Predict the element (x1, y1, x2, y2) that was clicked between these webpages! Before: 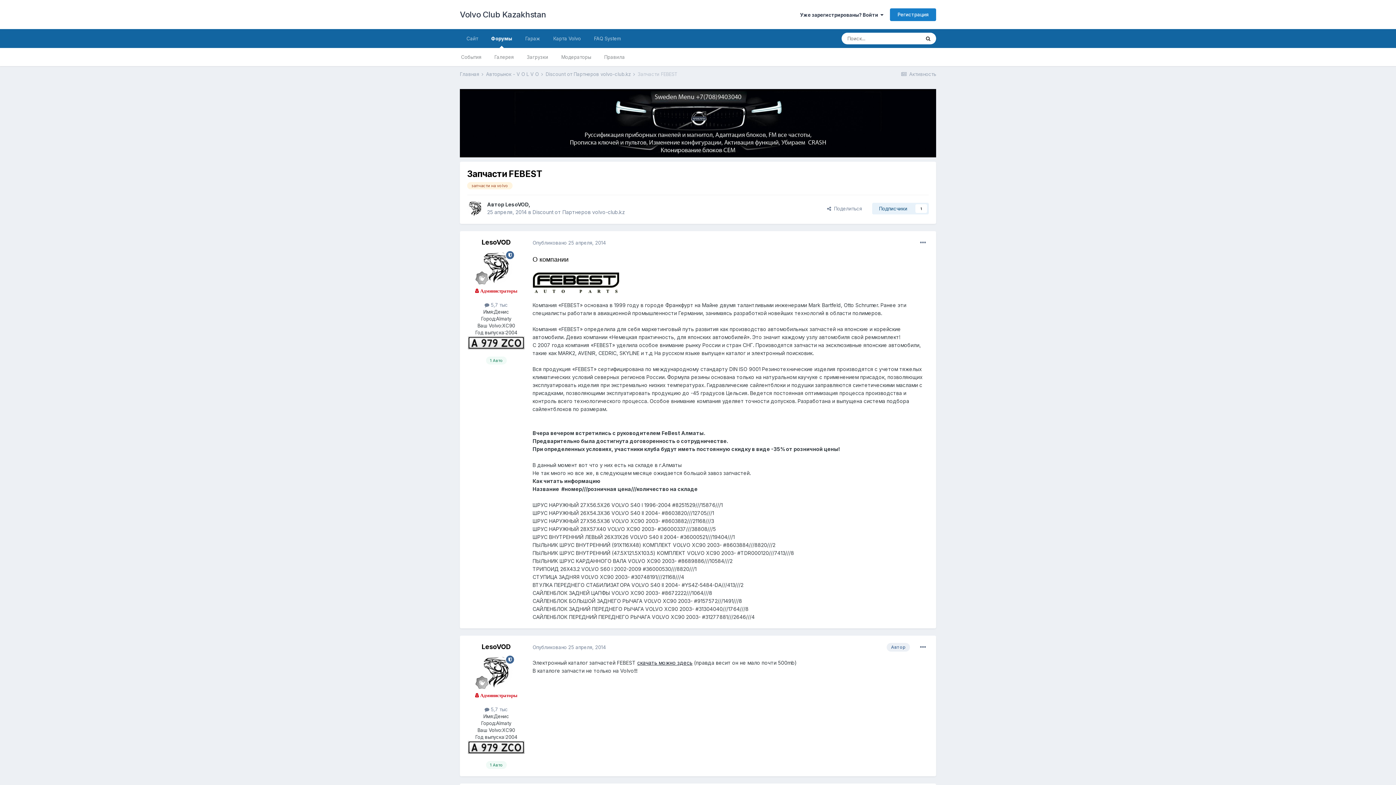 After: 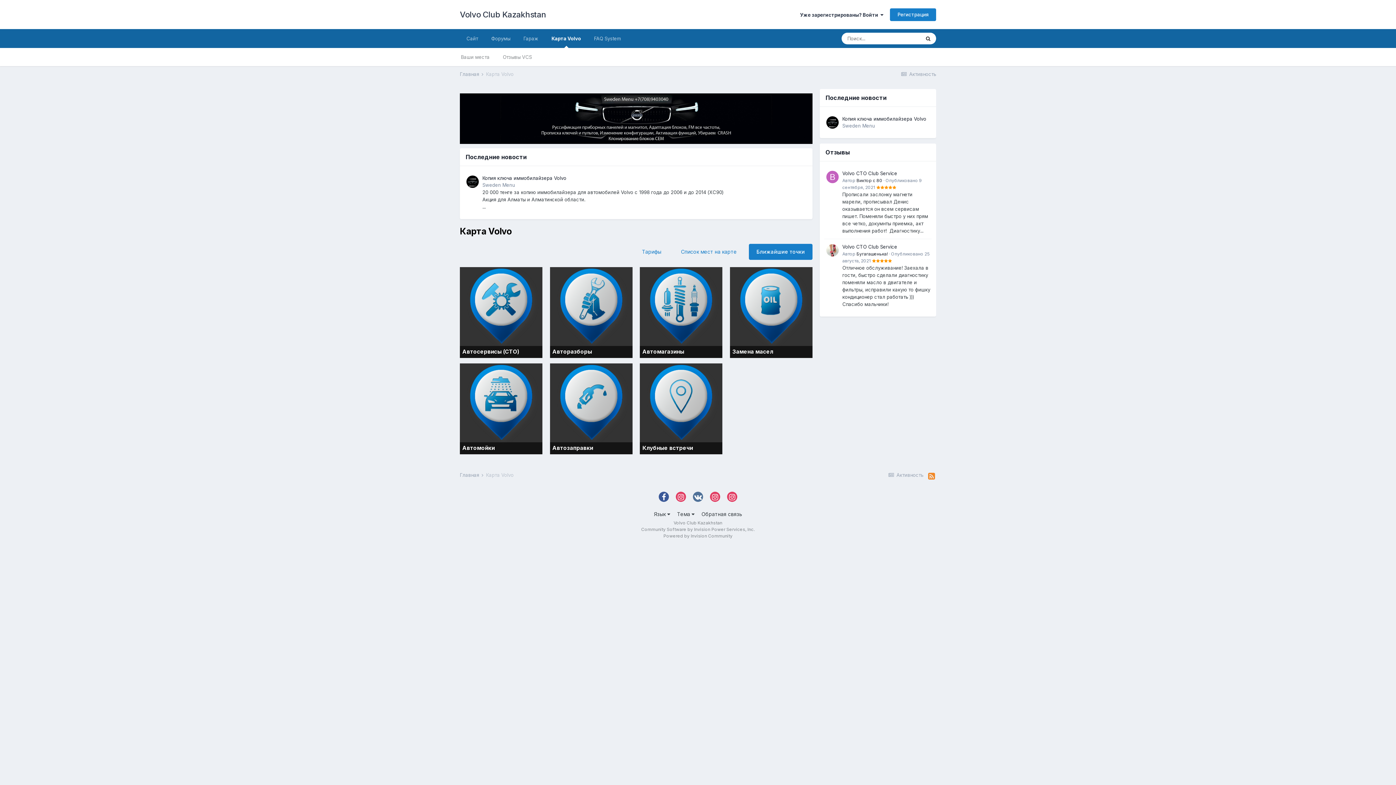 Action: label: Карта Volvo bbox: (546, 29, 587, 48)